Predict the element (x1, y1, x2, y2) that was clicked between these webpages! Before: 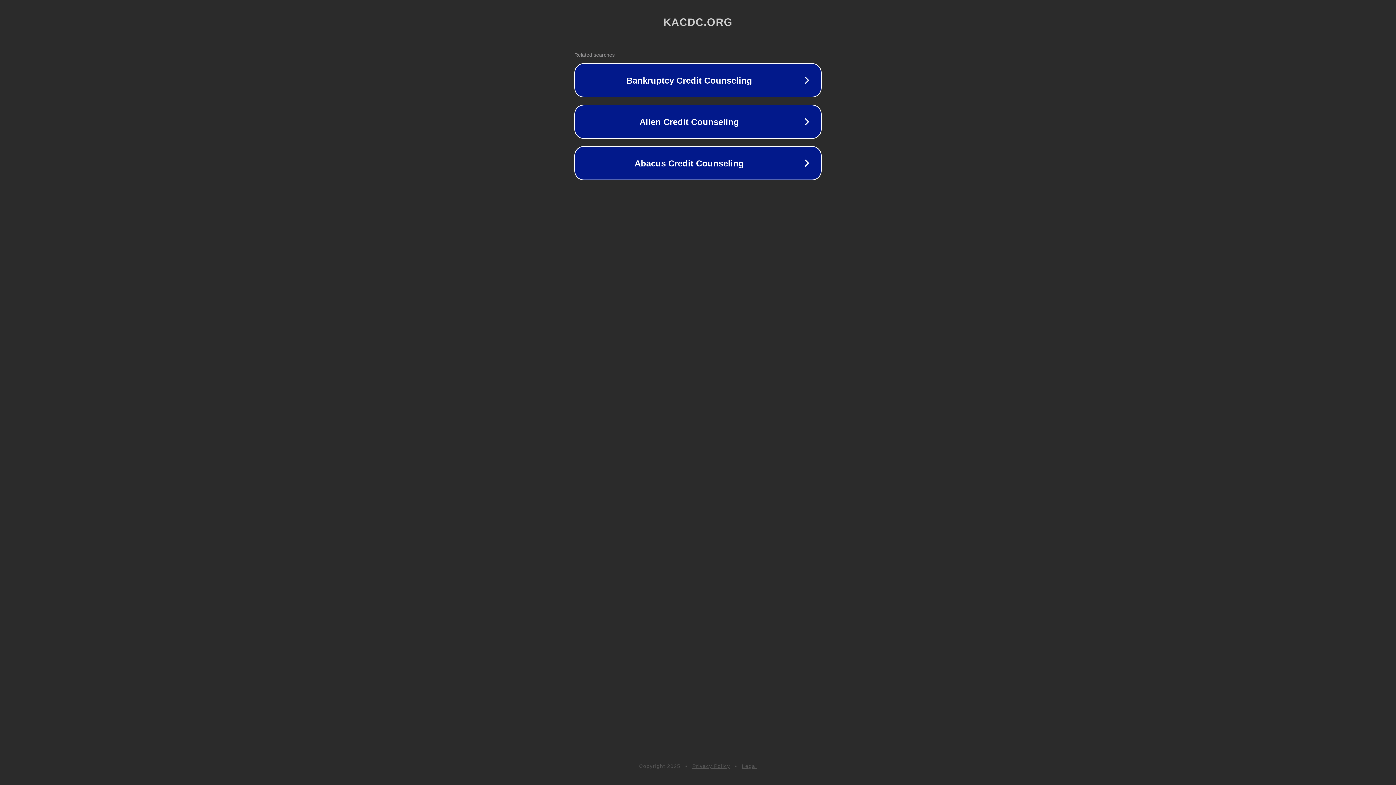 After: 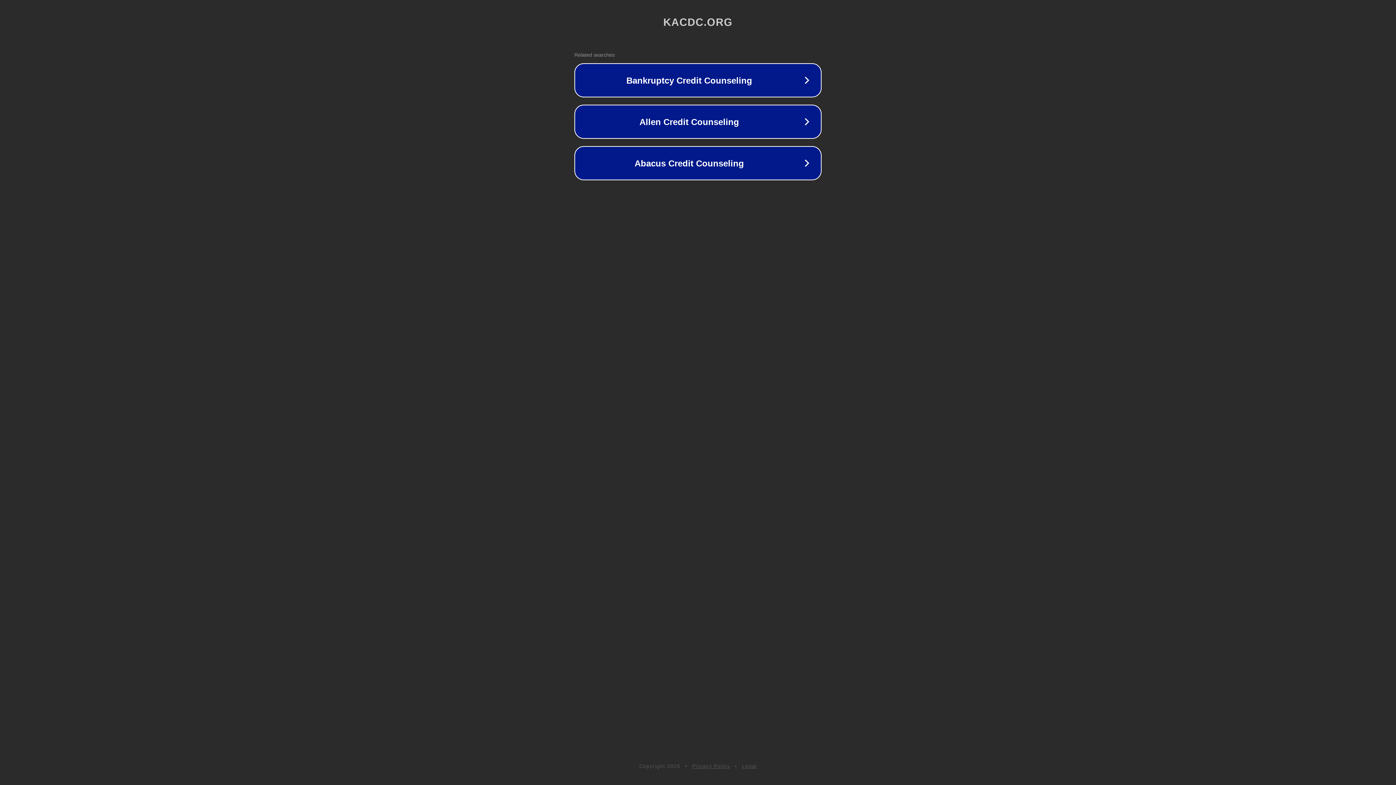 Action: label: Privacy Policy bbox: (692, 763, 730, 769)